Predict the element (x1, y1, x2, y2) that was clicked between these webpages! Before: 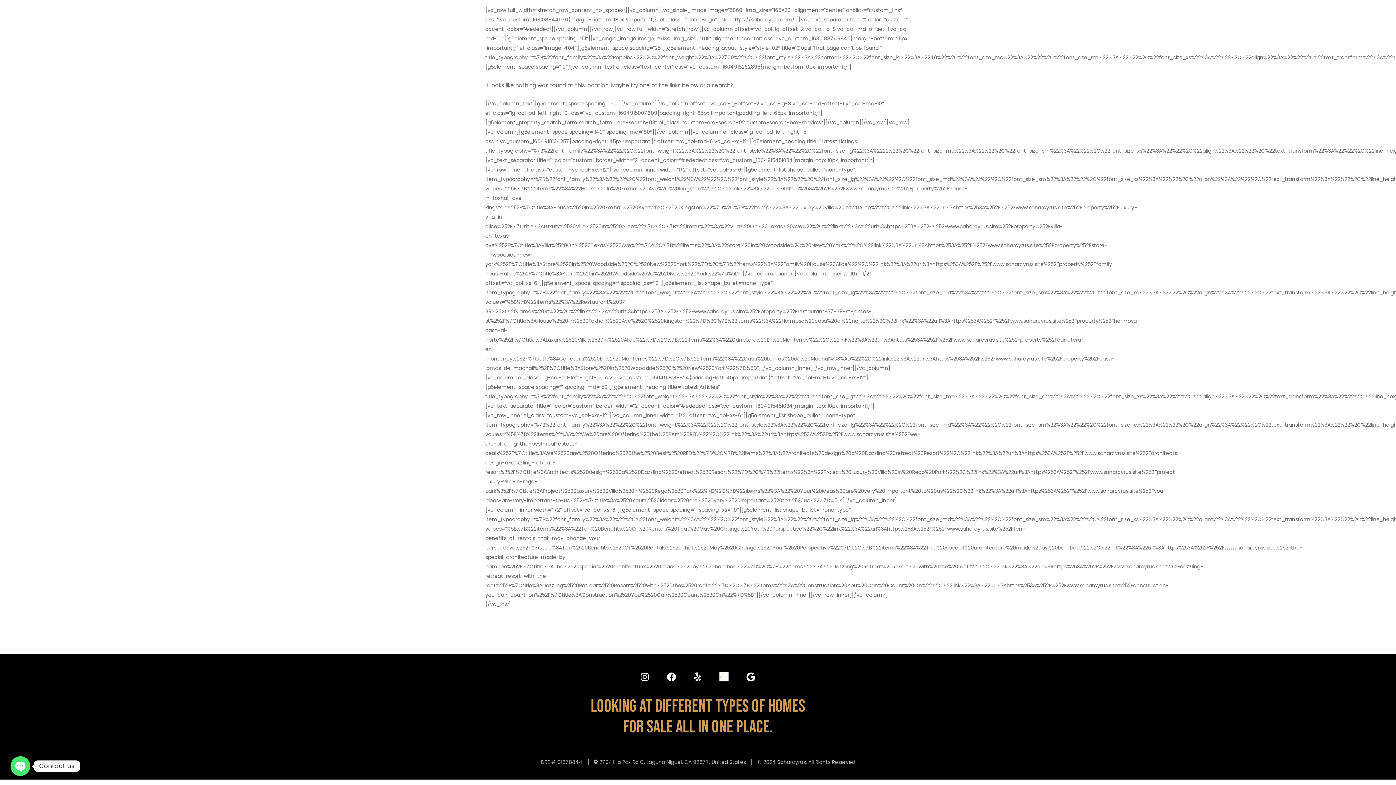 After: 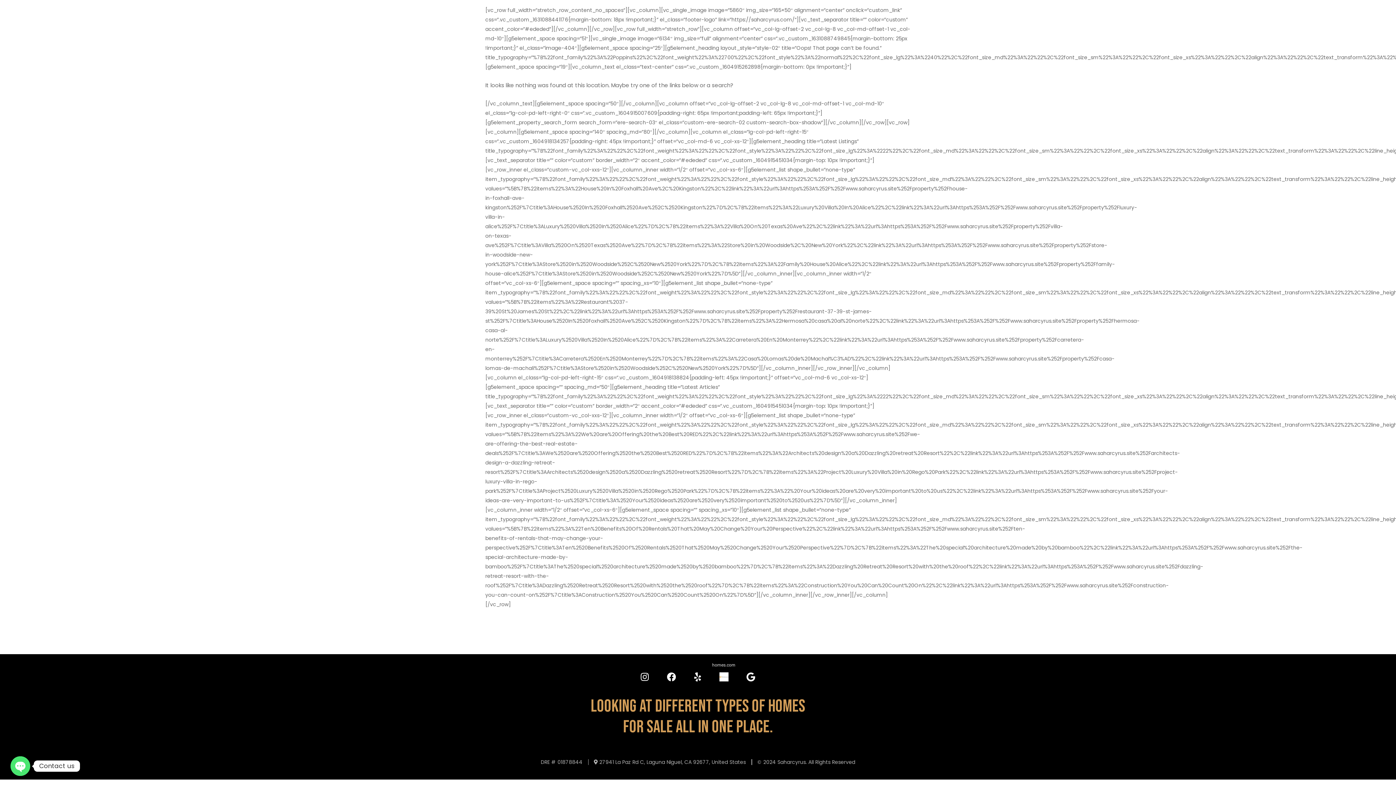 Action: bbox: (719, 672, 728, 681)